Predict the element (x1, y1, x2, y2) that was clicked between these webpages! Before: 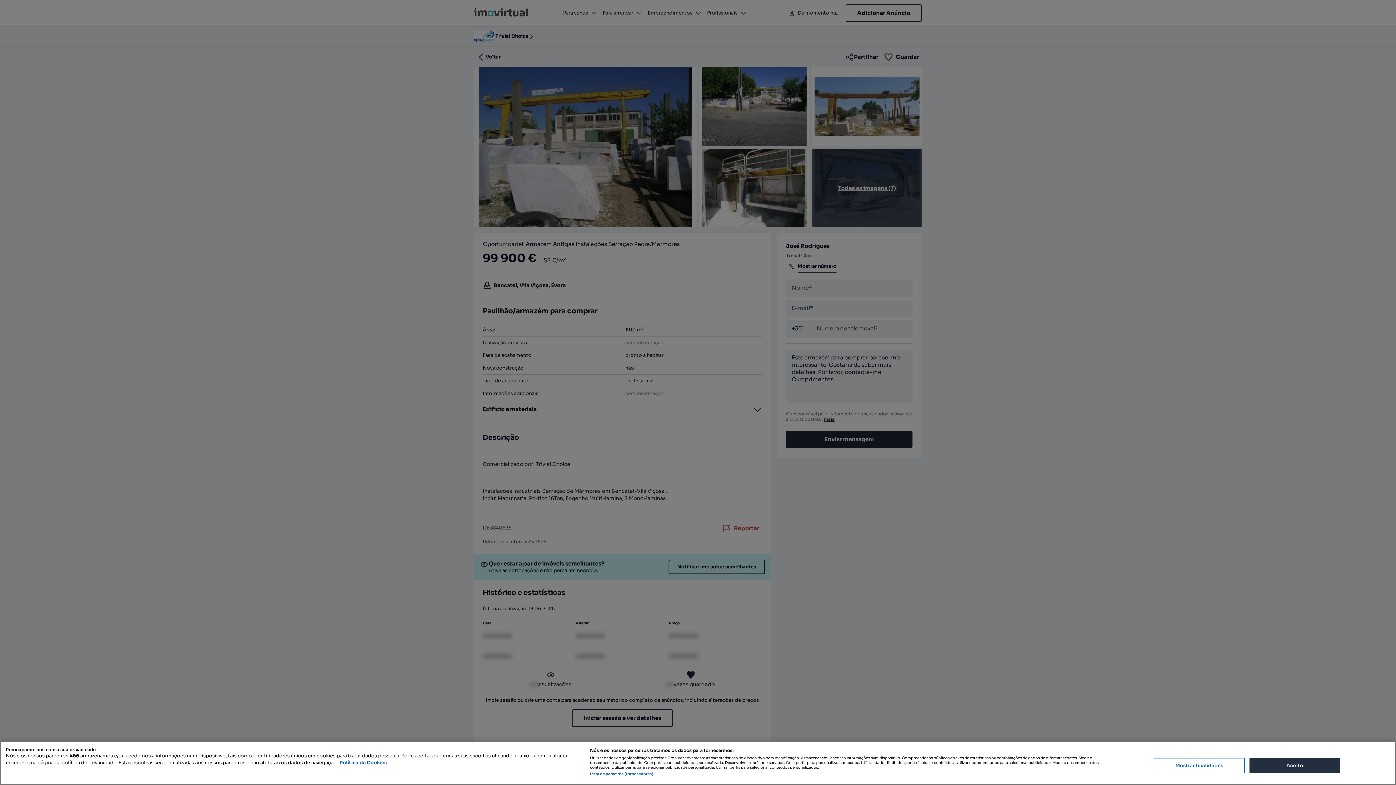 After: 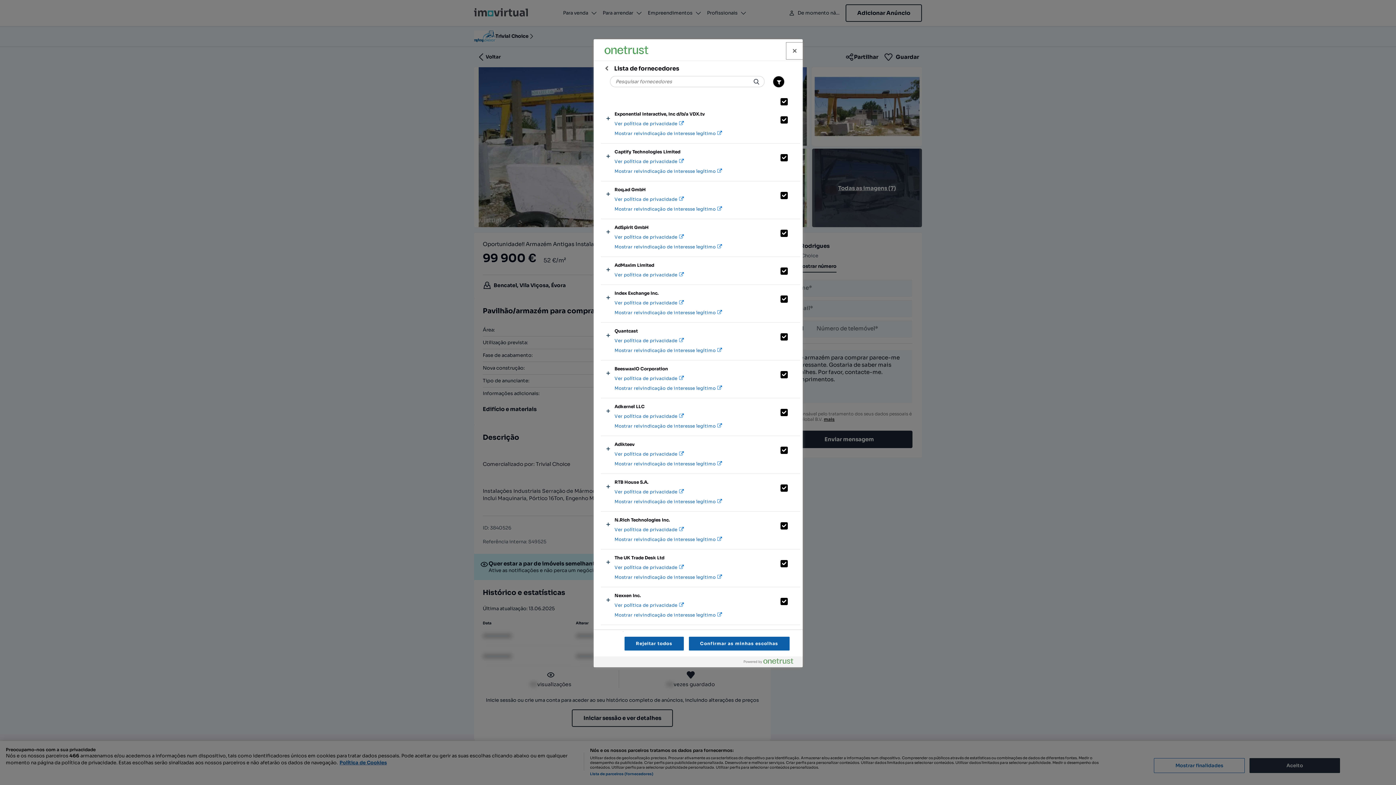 Action: label: Lista de parceiros (fornecedores) bbox: (590, 772, 653, 776)